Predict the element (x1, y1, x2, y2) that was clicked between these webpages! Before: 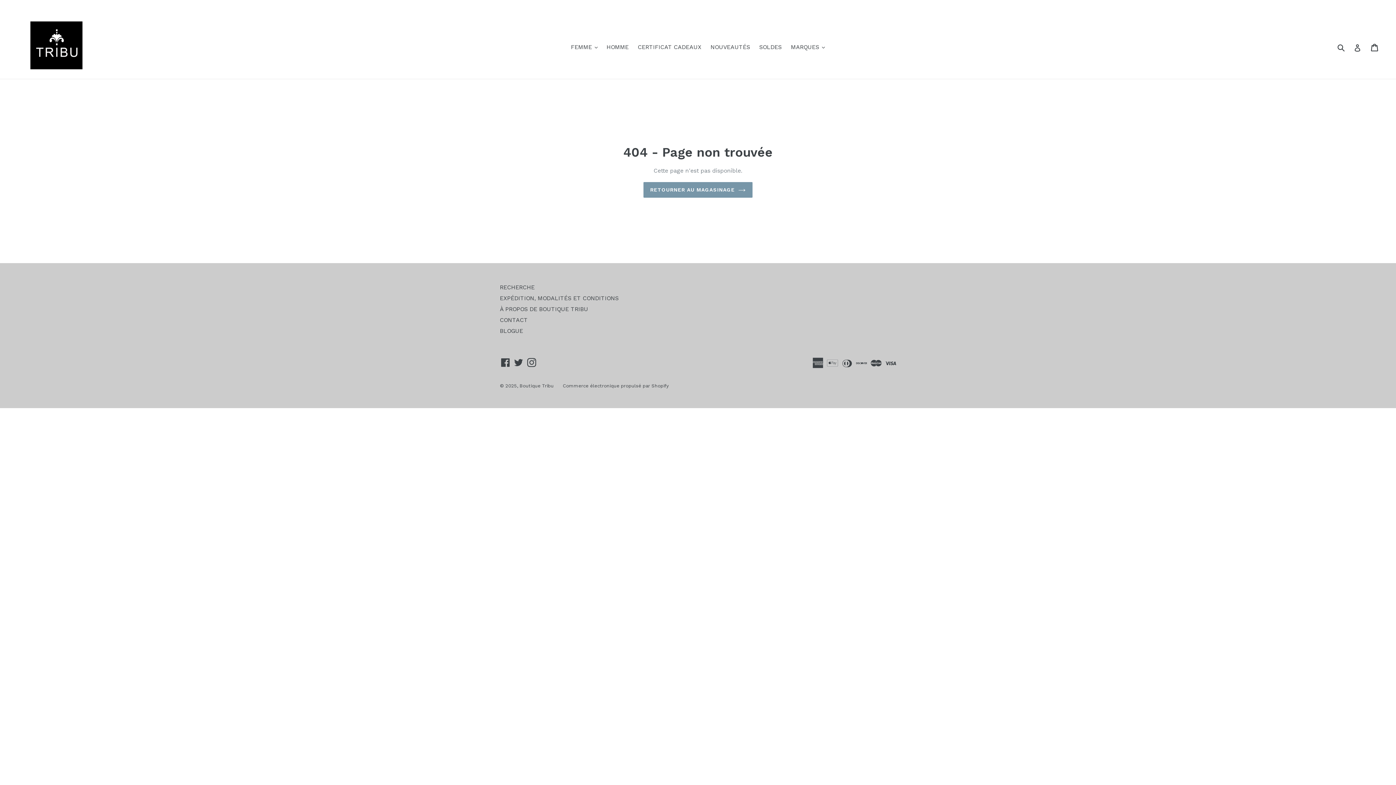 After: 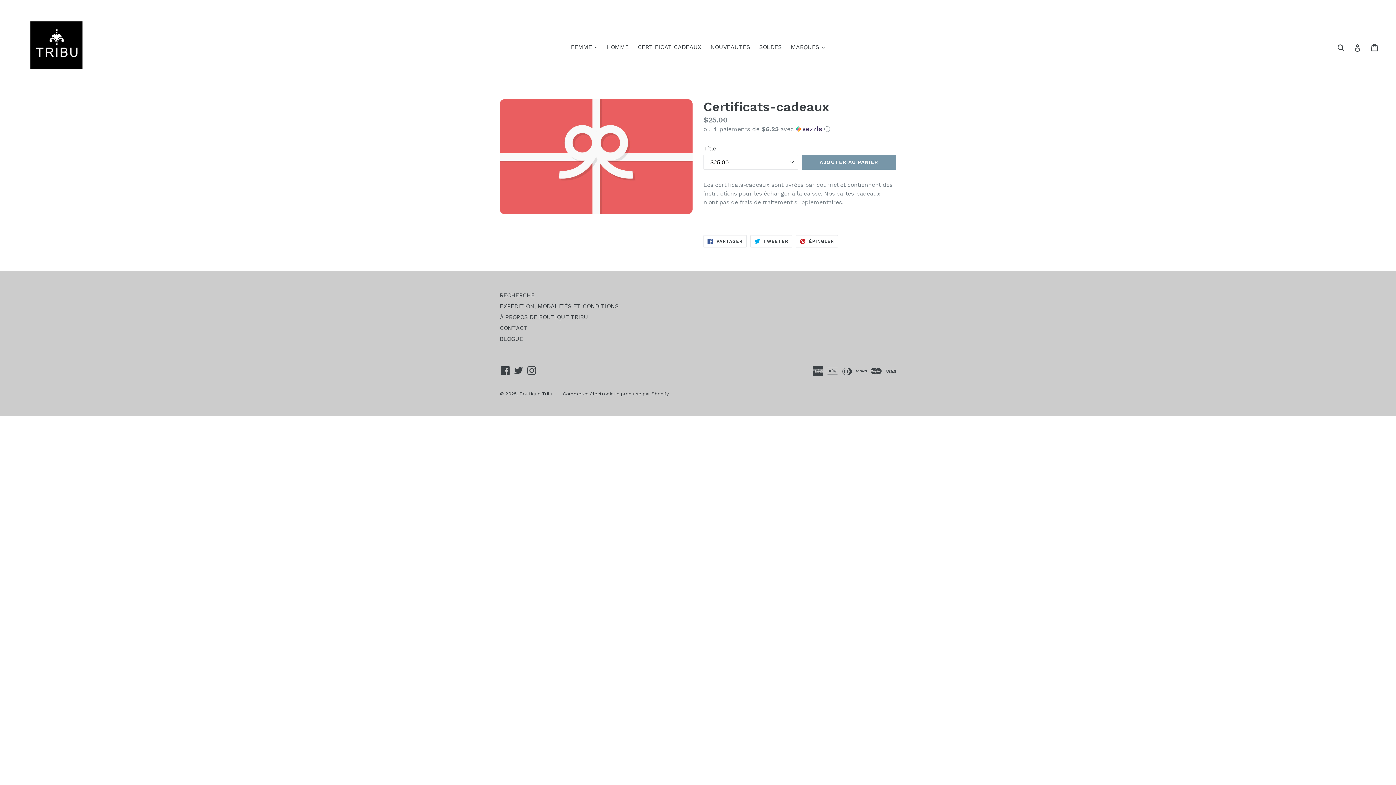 Action: label: CERTIFICAT CADEAUX bbox: (634, 41, 705, 52)